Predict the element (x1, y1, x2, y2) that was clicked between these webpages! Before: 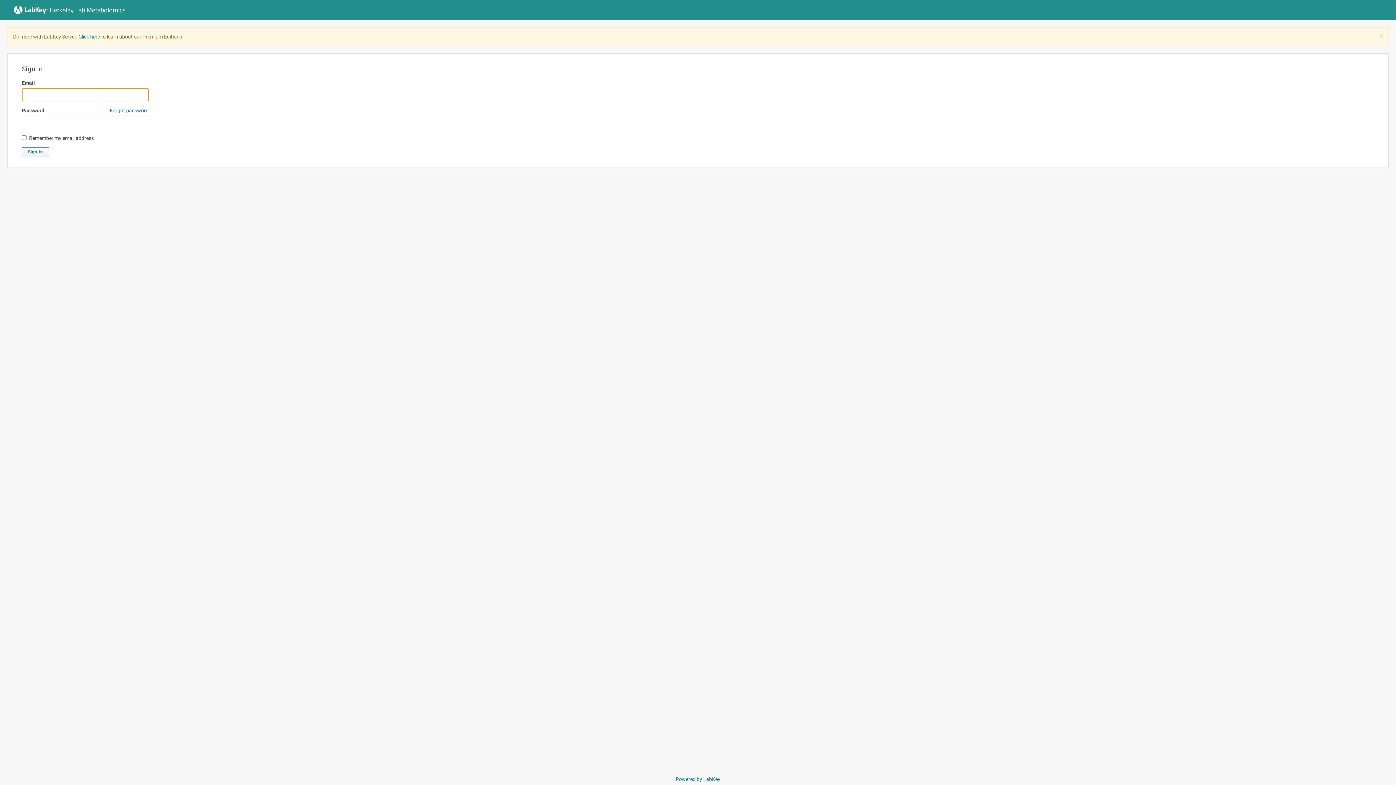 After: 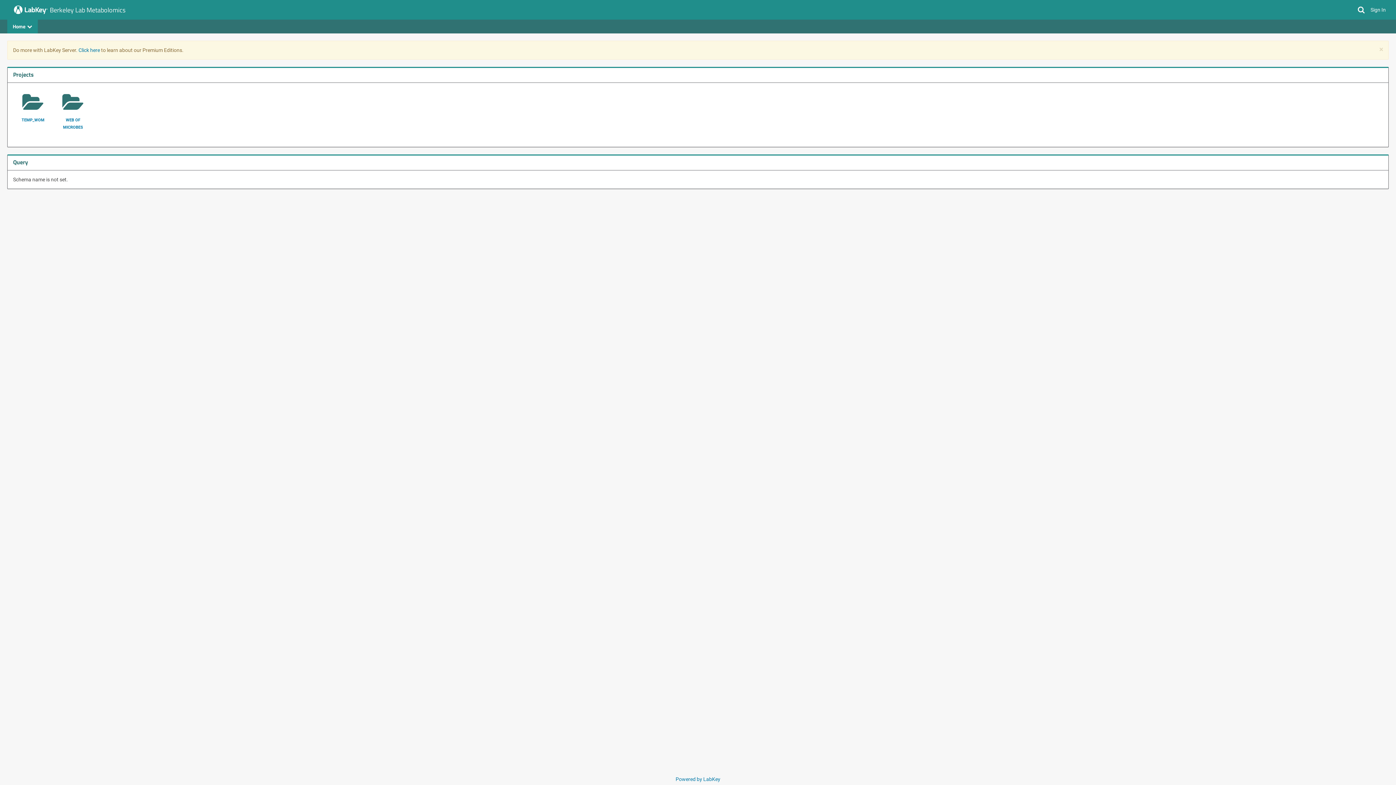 Action: label:   bbox: (12, 6, 49, 12)